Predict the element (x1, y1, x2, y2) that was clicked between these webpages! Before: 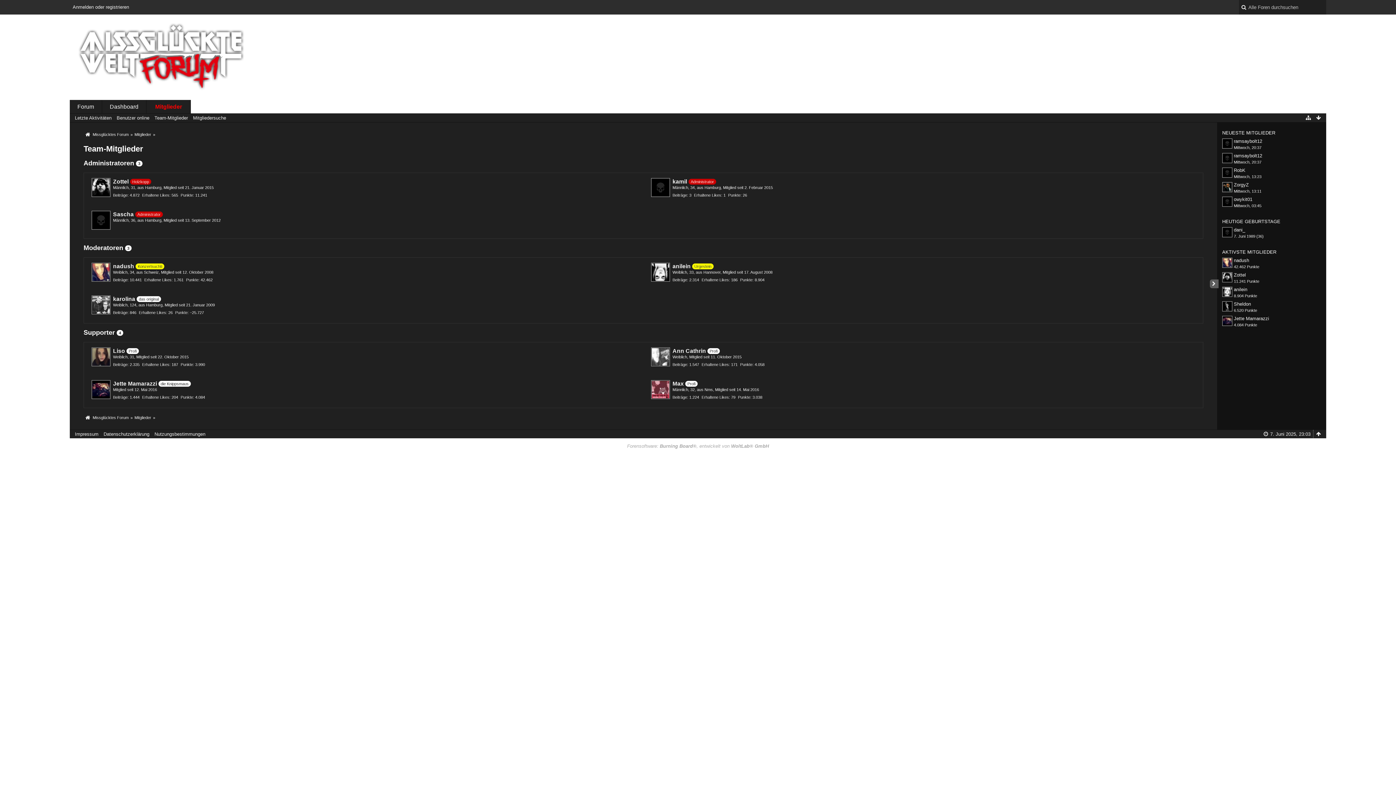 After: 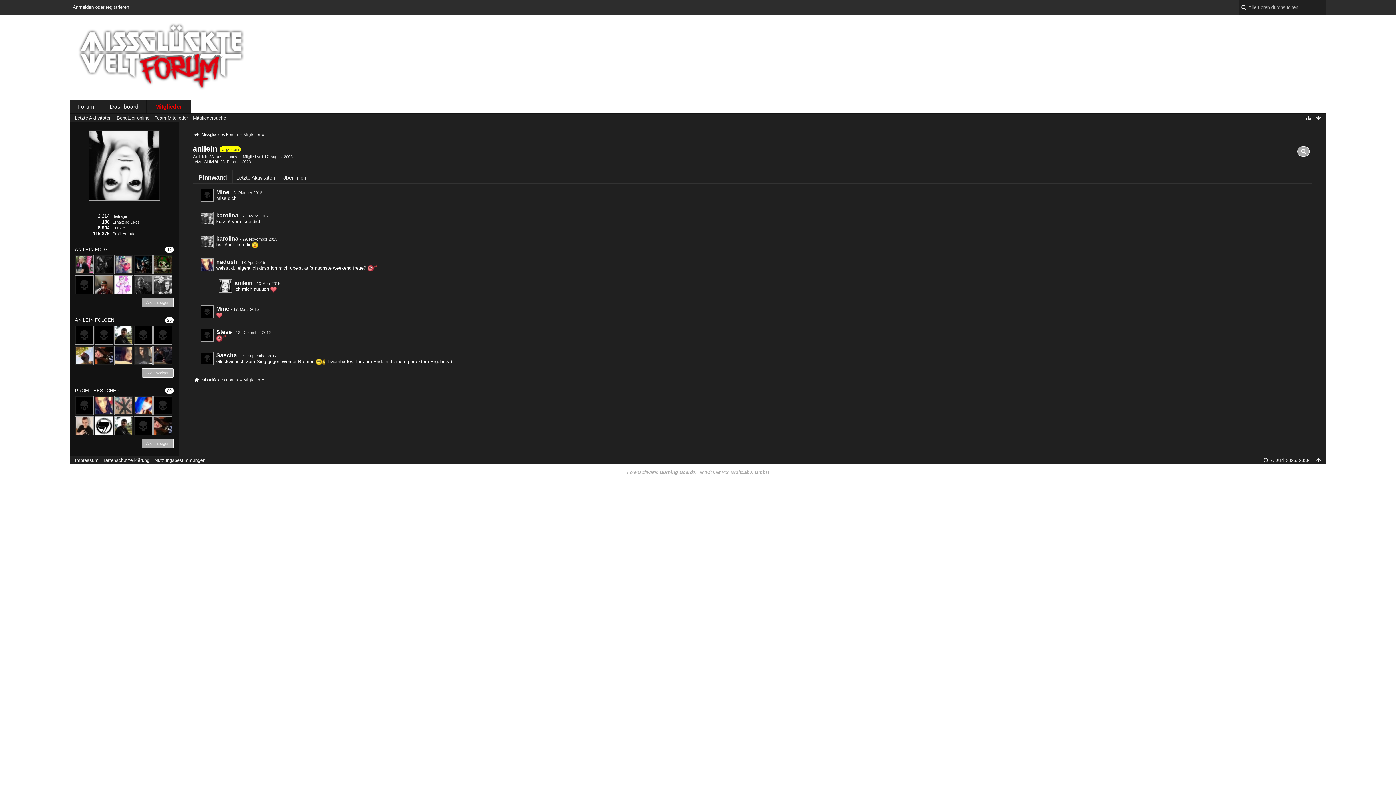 Action: bbox: (1234, 286, 1247, 292) label: anilein